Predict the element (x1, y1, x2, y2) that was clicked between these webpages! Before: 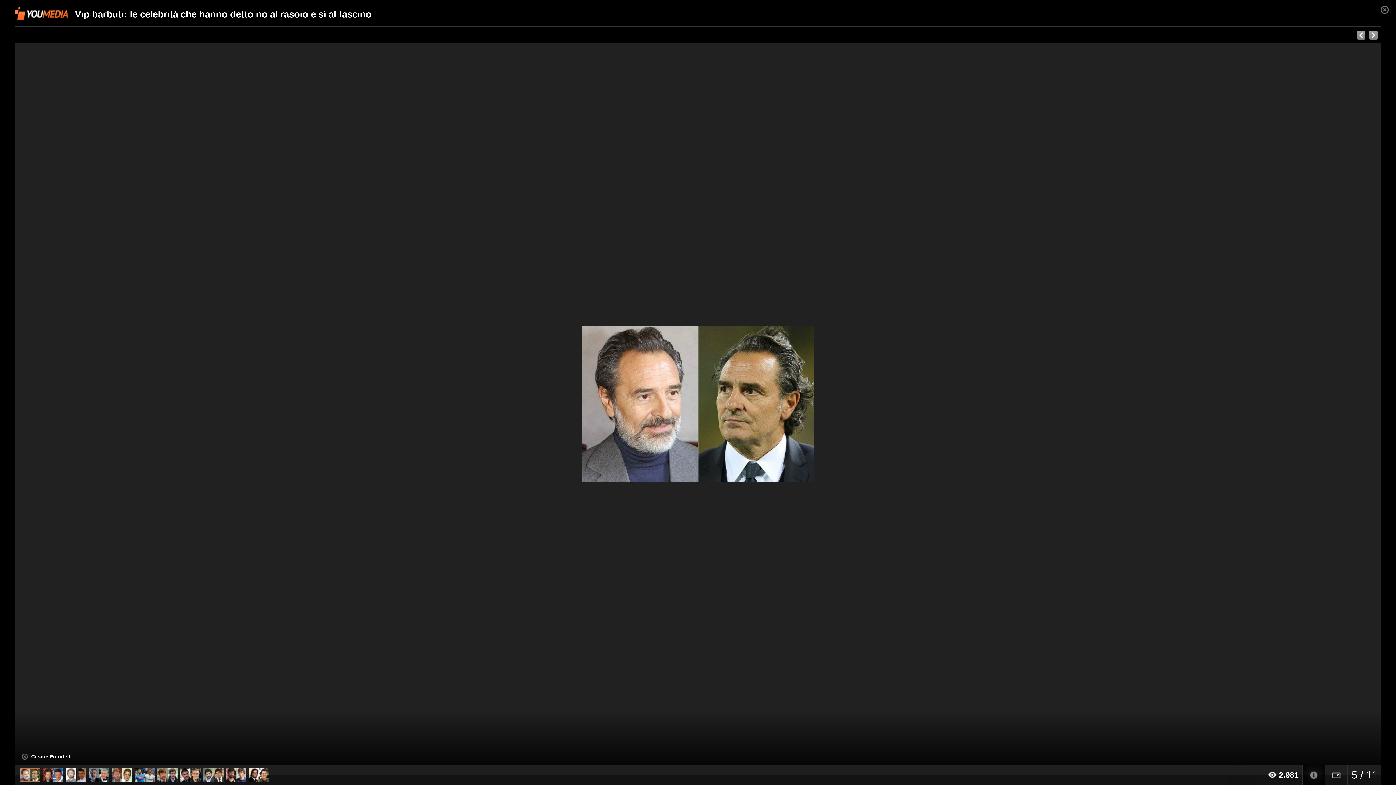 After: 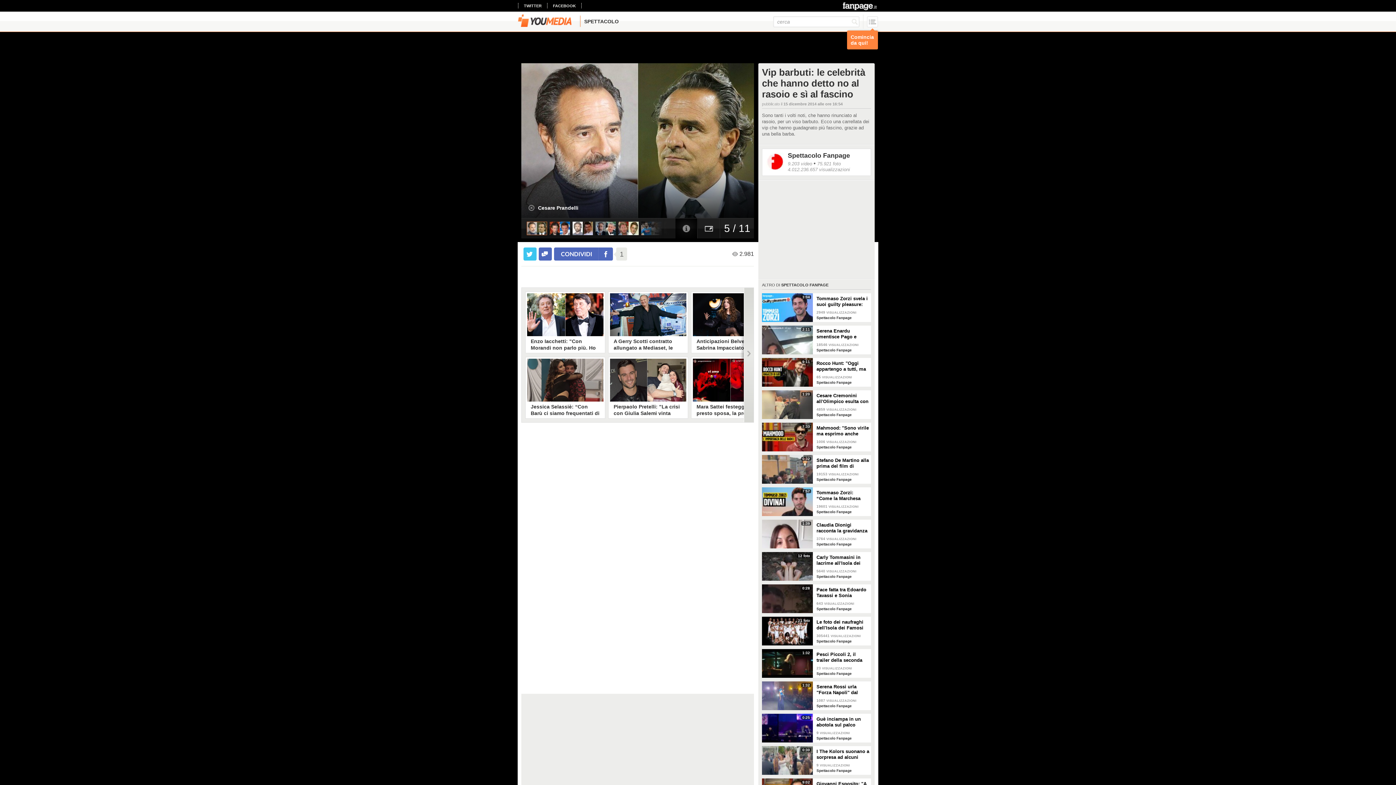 Action: bbox: (1325, 765, 1347, 785)